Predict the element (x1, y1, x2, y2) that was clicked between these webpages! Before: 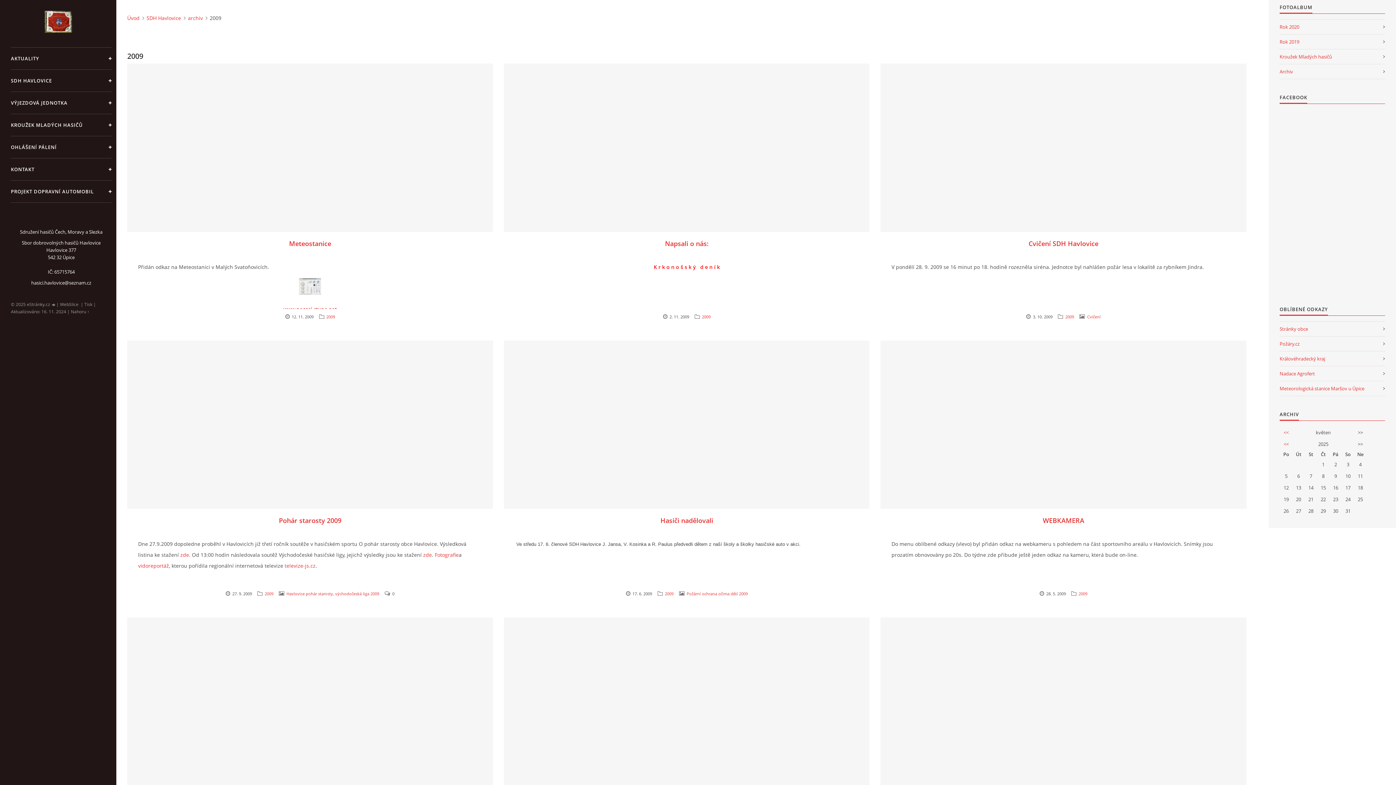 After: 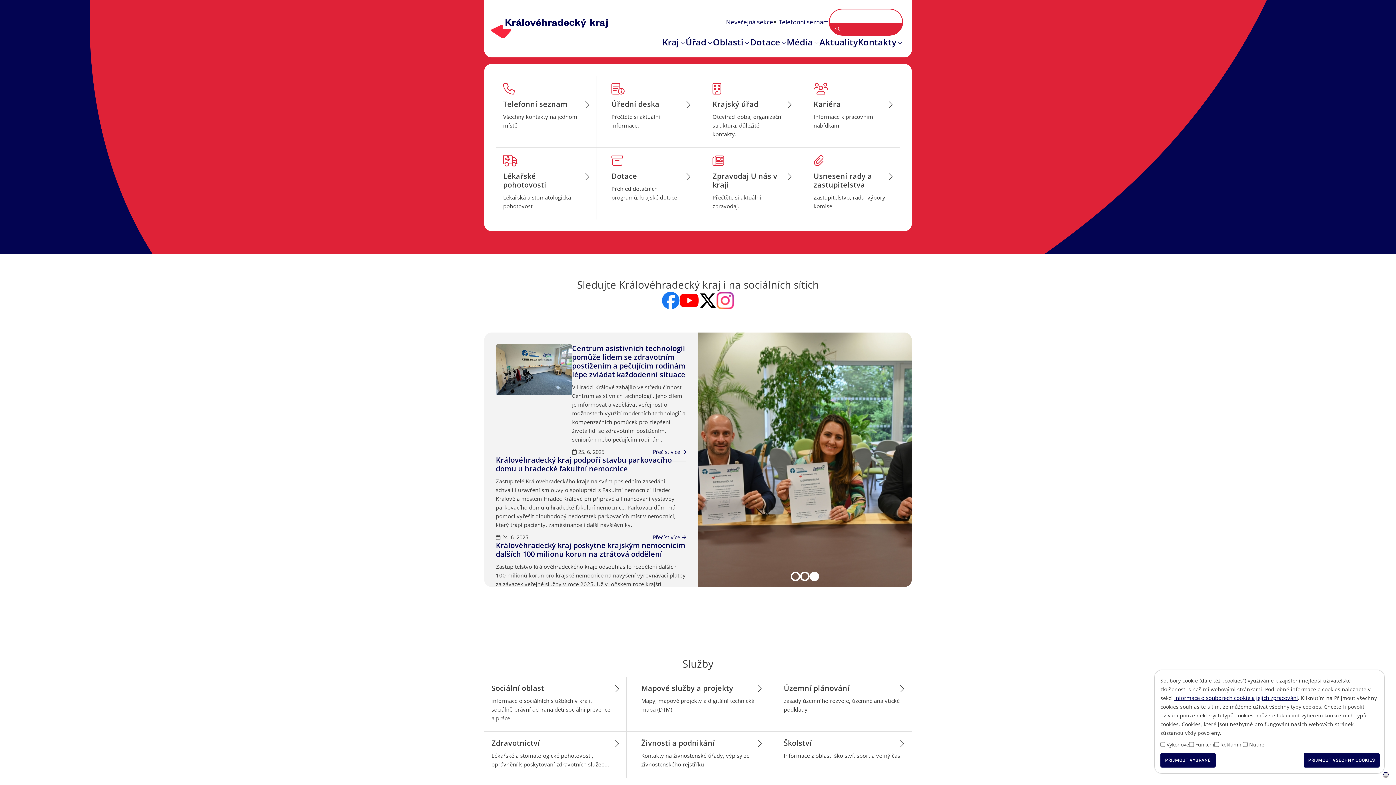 Action: label: Královéhradecký kraj bbox: (1280, 351, 1385, 366)